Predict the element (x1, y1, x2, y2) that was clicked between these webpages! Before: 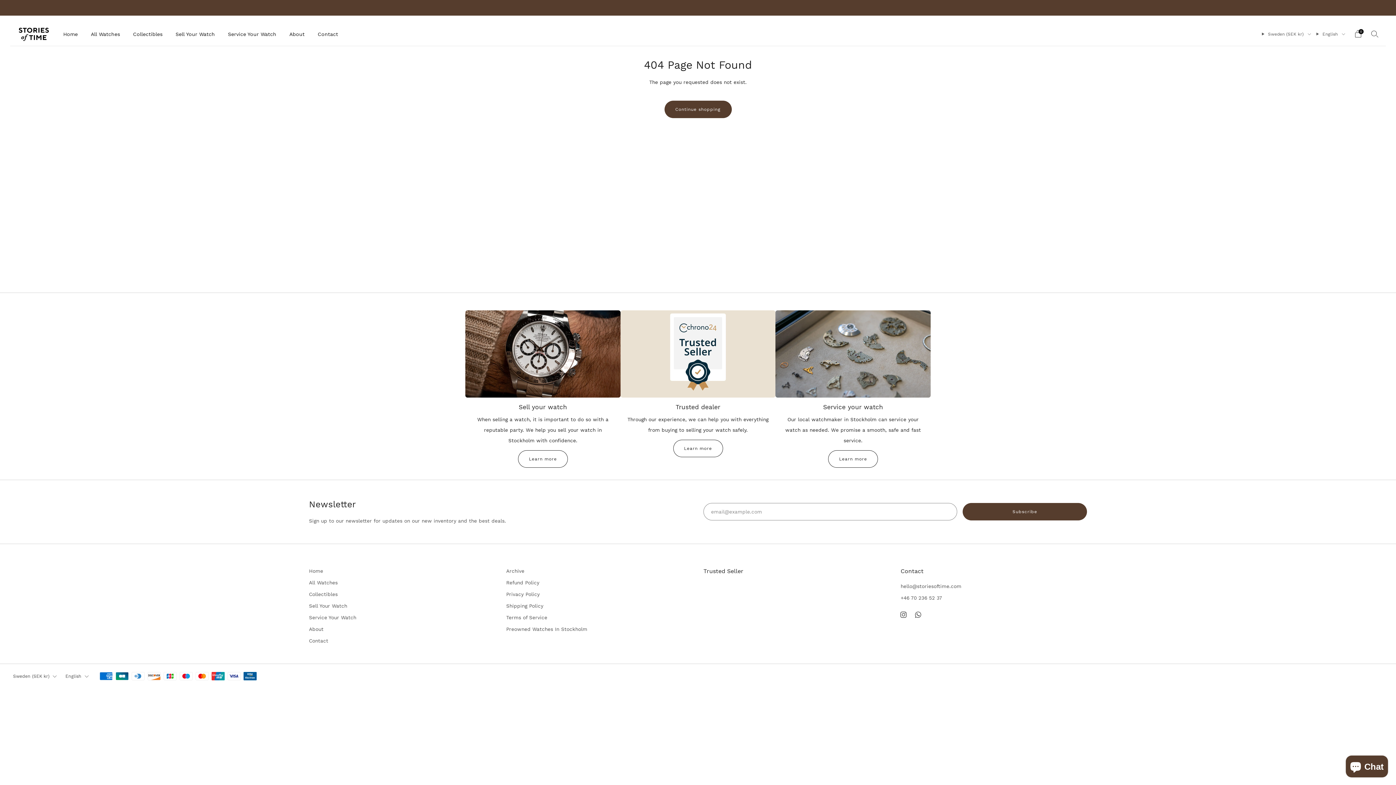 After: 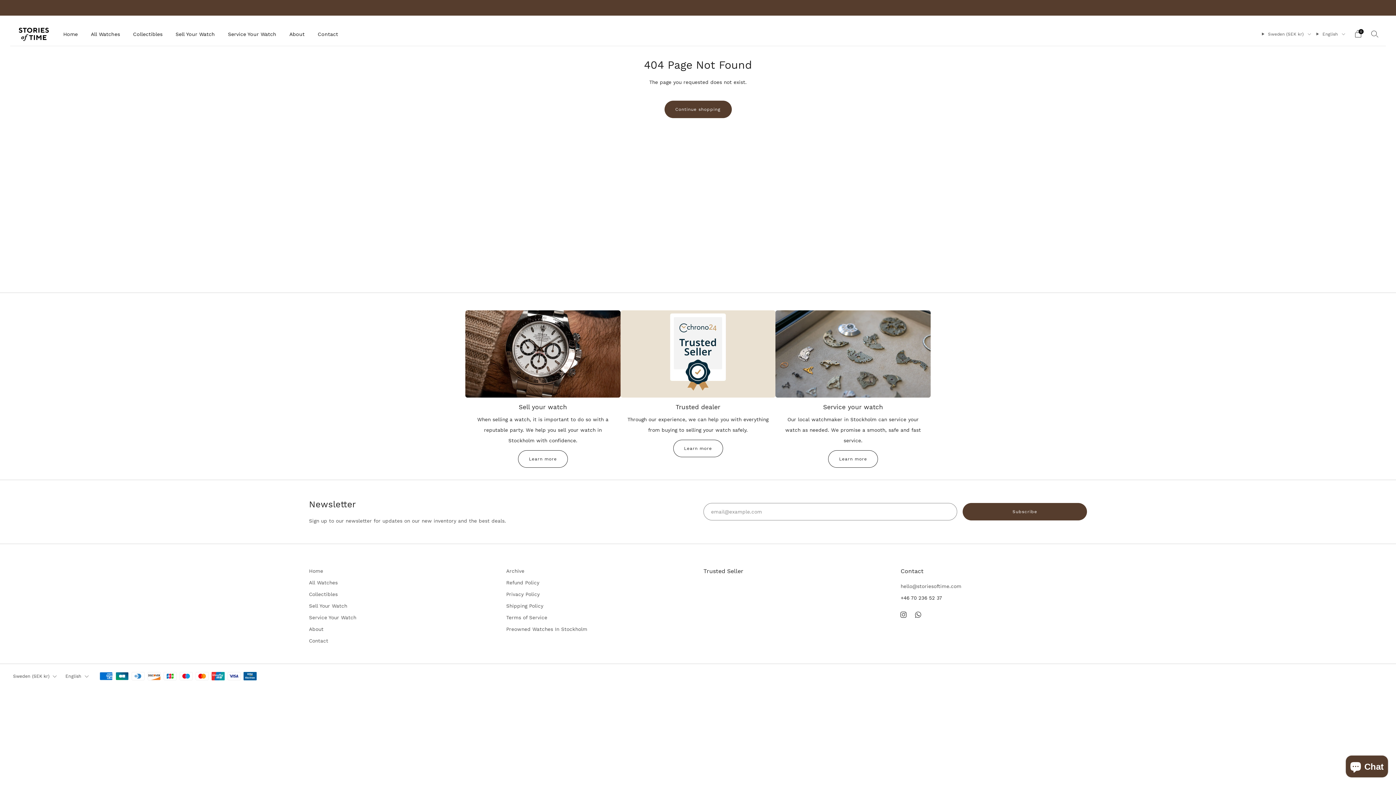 Action: bbox: (900, 595, 942, 601) label: Call